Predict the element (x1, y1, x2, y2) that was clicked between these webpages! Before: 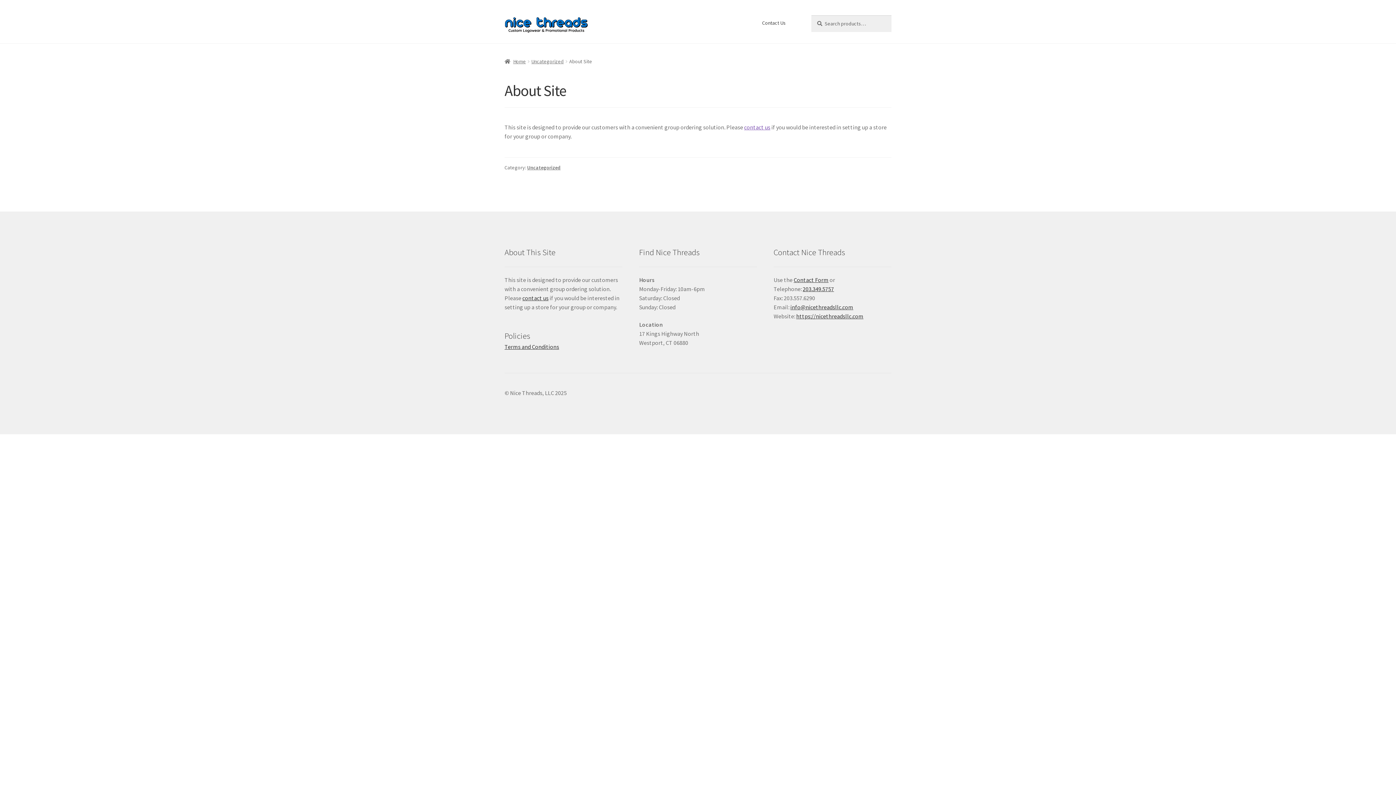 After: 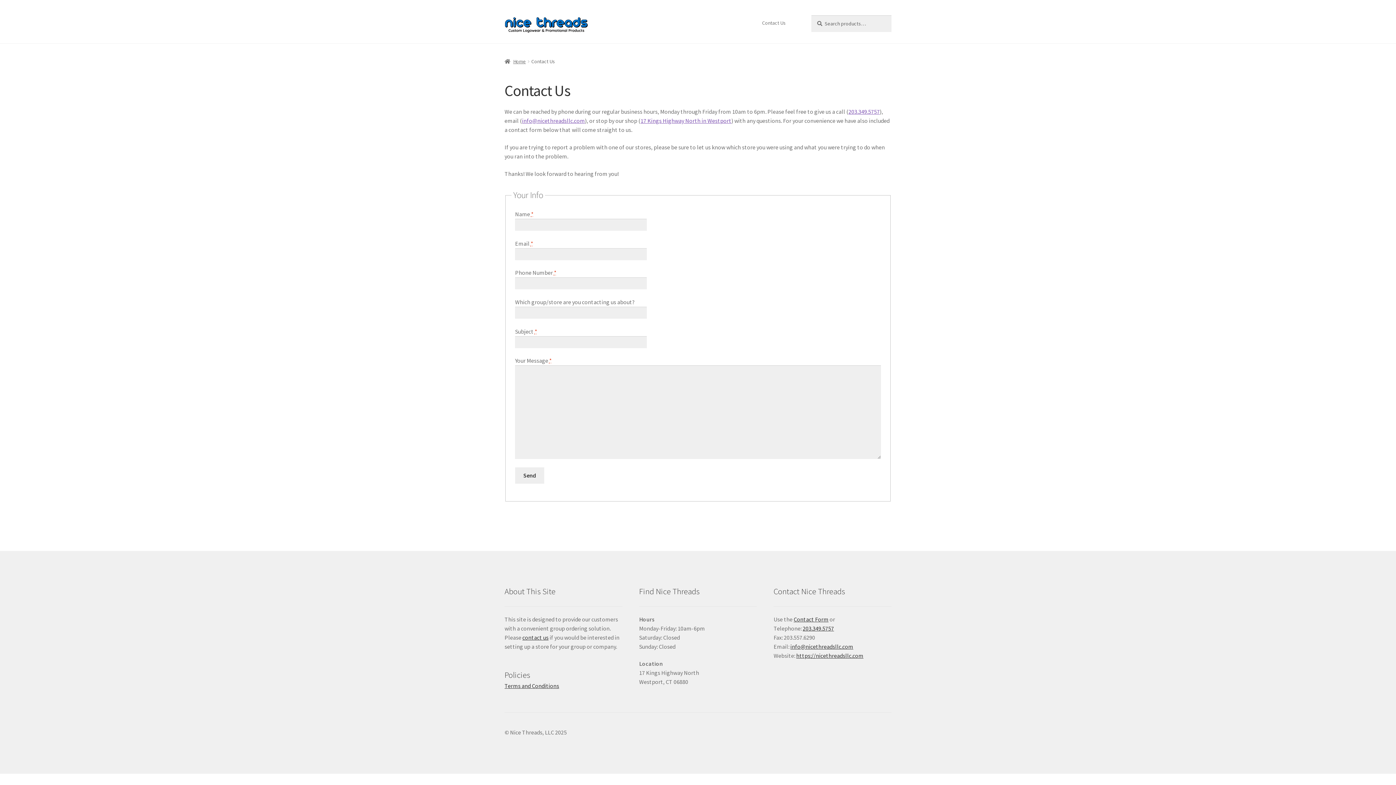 Action: label: Contact Us bbox: (757, 15, 790, 30)